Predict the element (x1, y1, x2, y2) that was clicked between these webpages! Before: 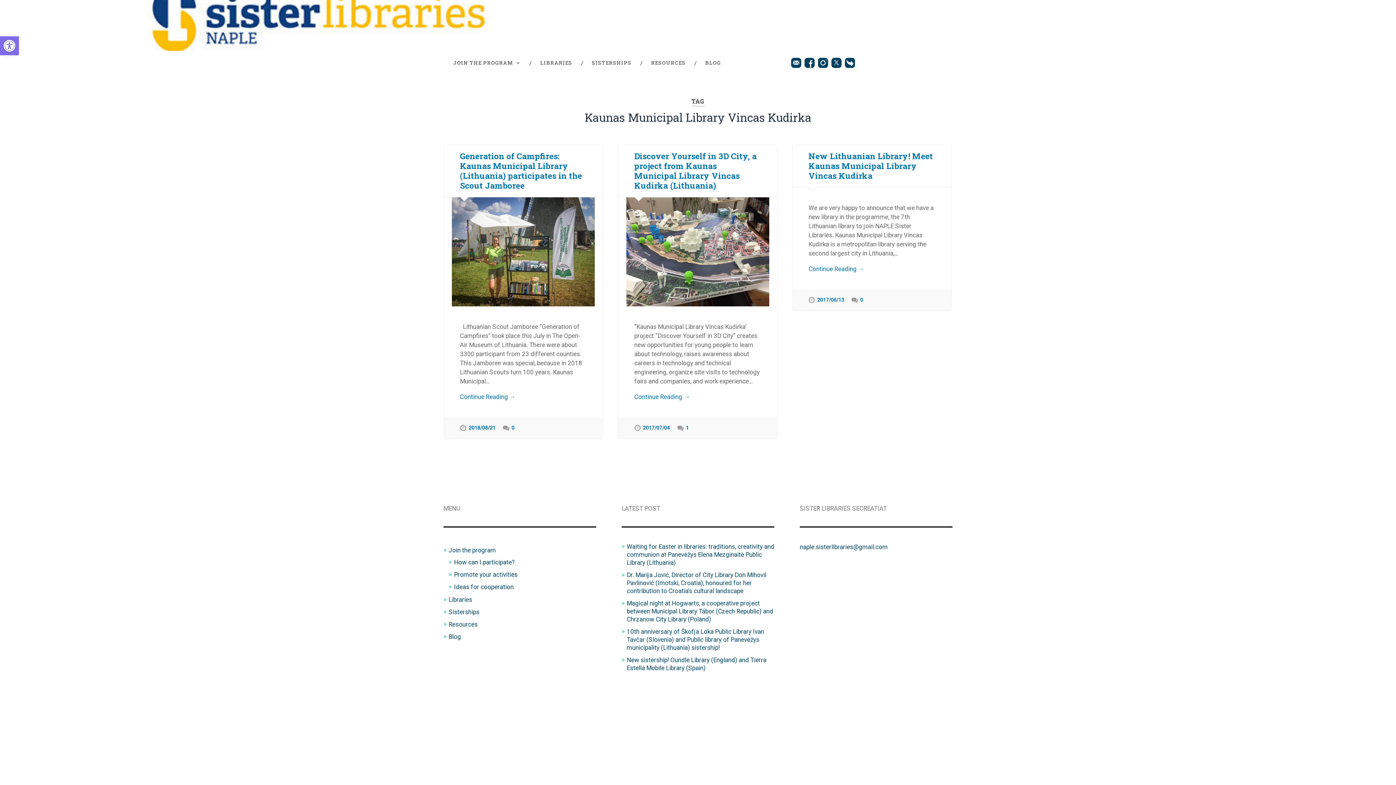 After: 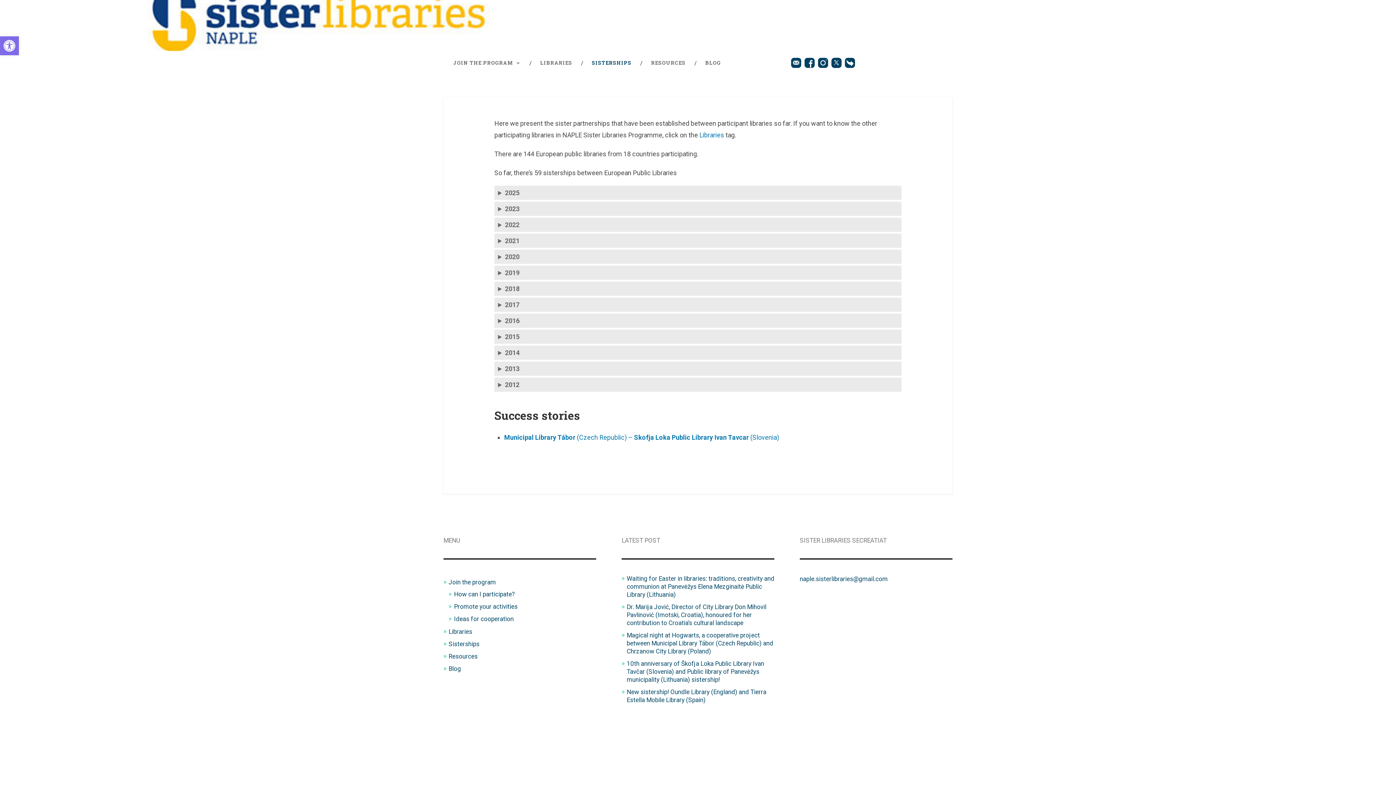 Action: bbox: (582, 50, 641, 75) label: SISTERSHIPS